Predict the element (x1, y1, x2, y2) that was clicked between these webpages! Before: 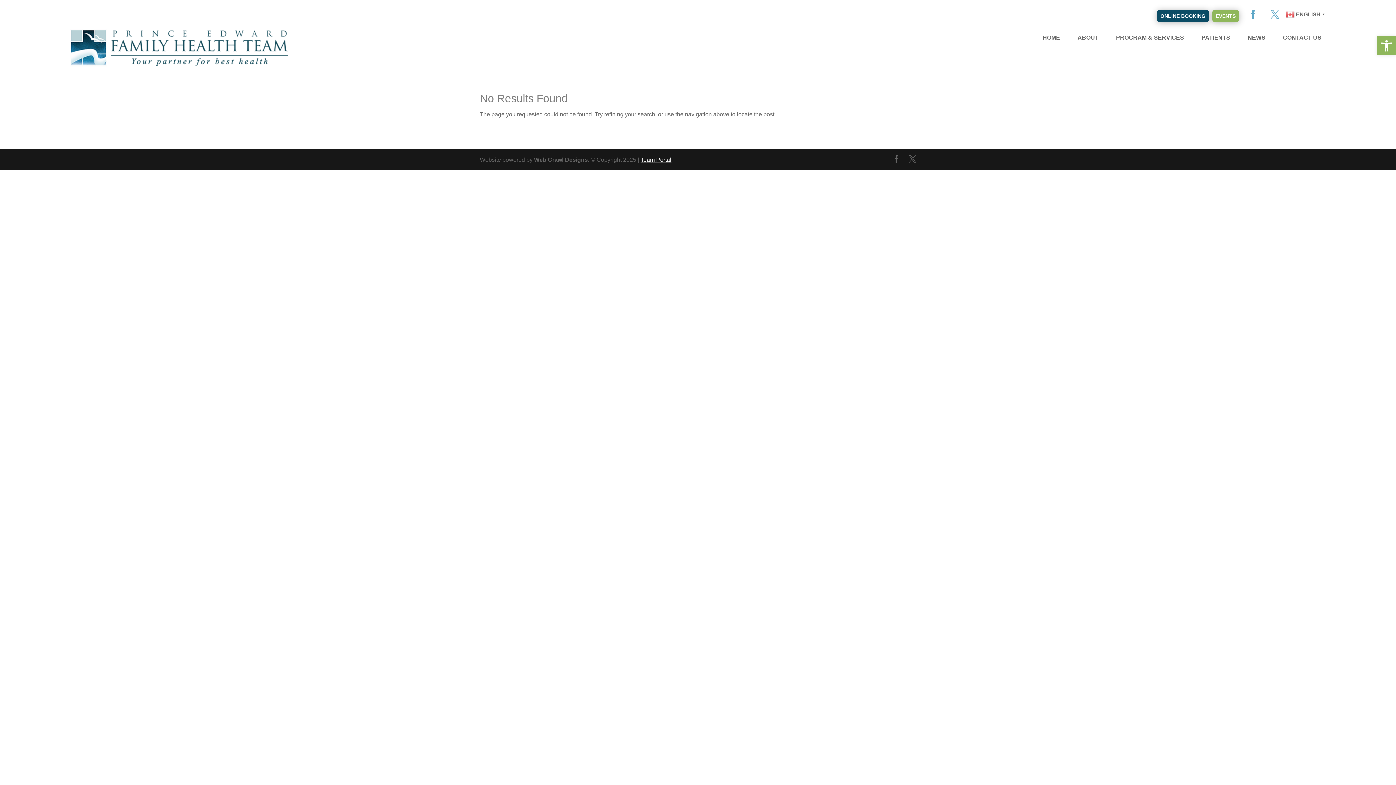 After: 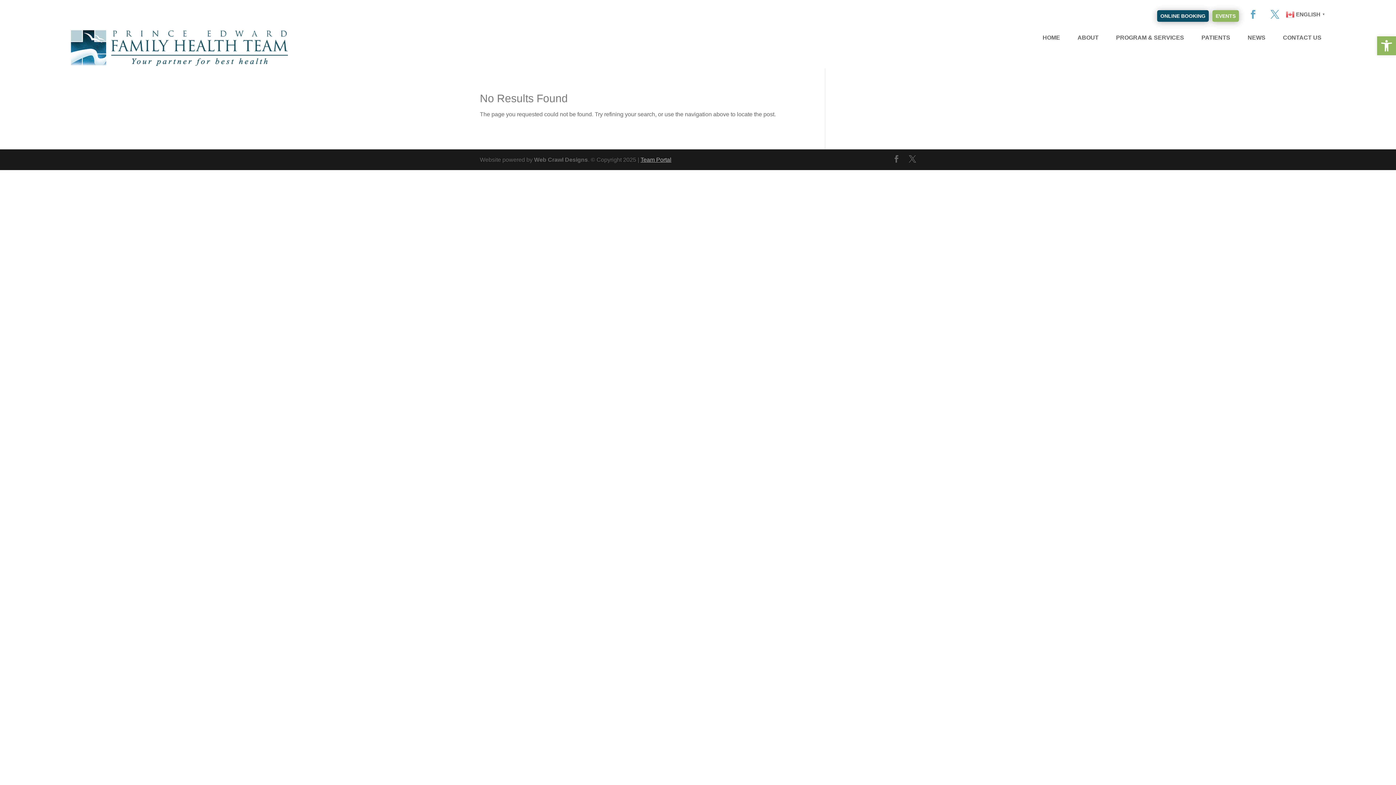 Action: bbox: (640, 156, 671, 162) label: Team Portal